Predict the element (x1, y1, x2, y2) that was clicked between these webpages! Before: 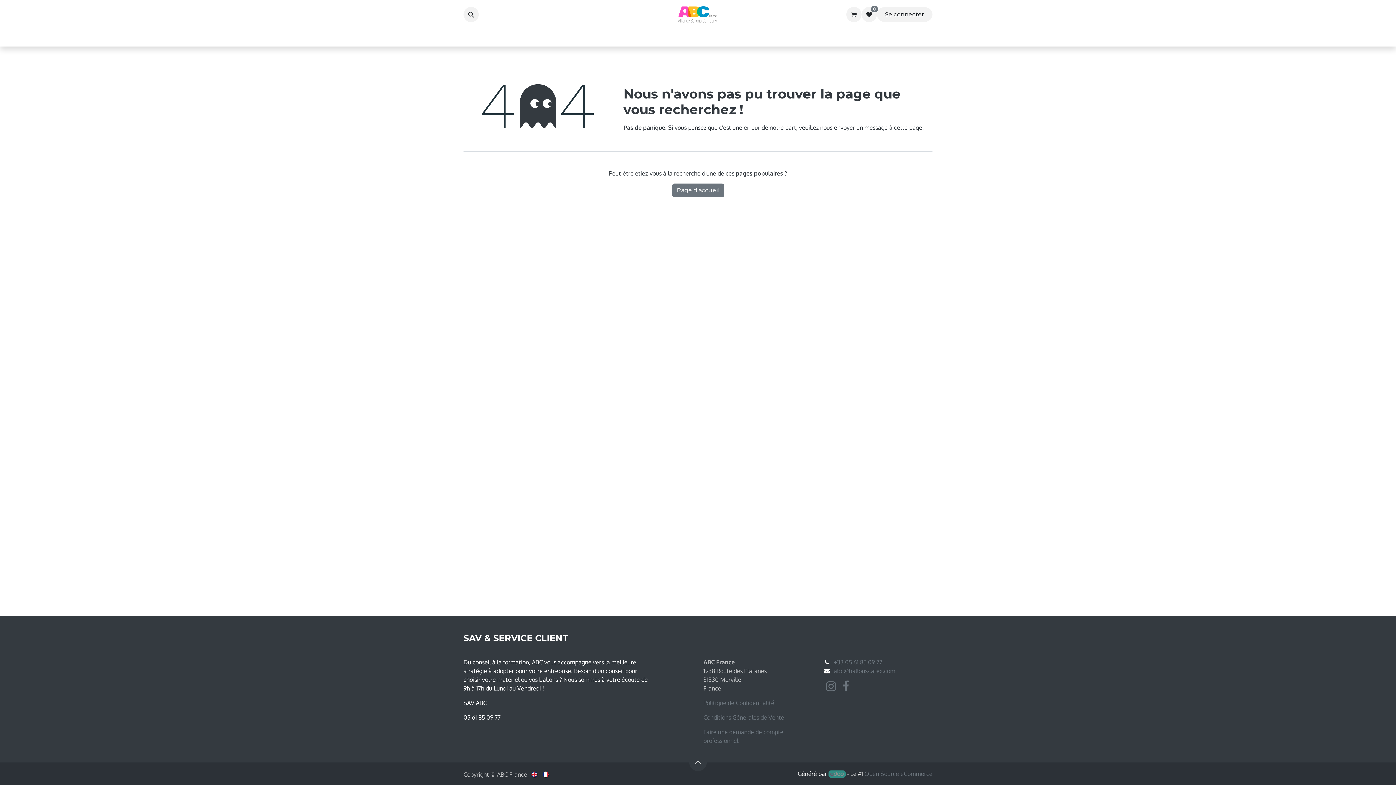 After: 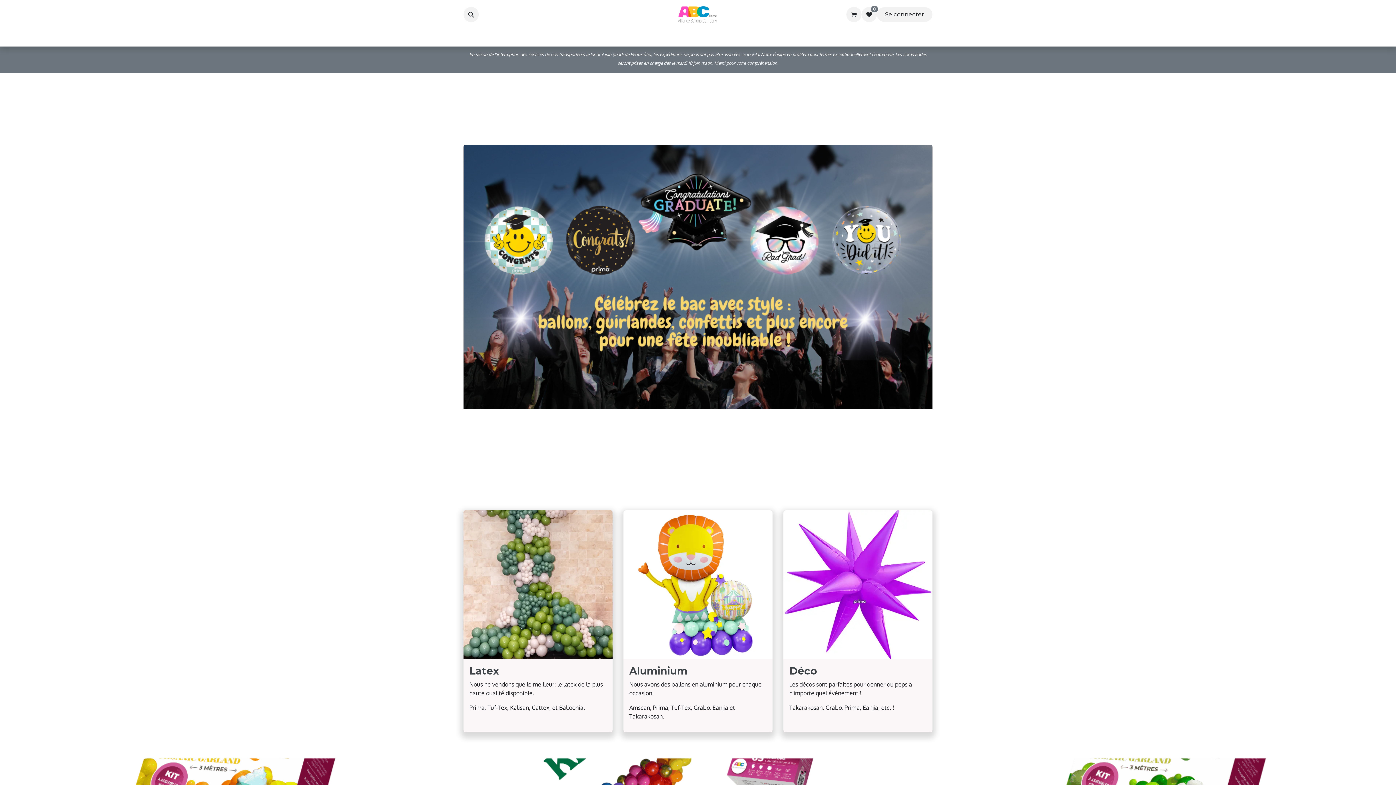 Action: bbox: (672, 183, 724, 197) label: Page d'accueil